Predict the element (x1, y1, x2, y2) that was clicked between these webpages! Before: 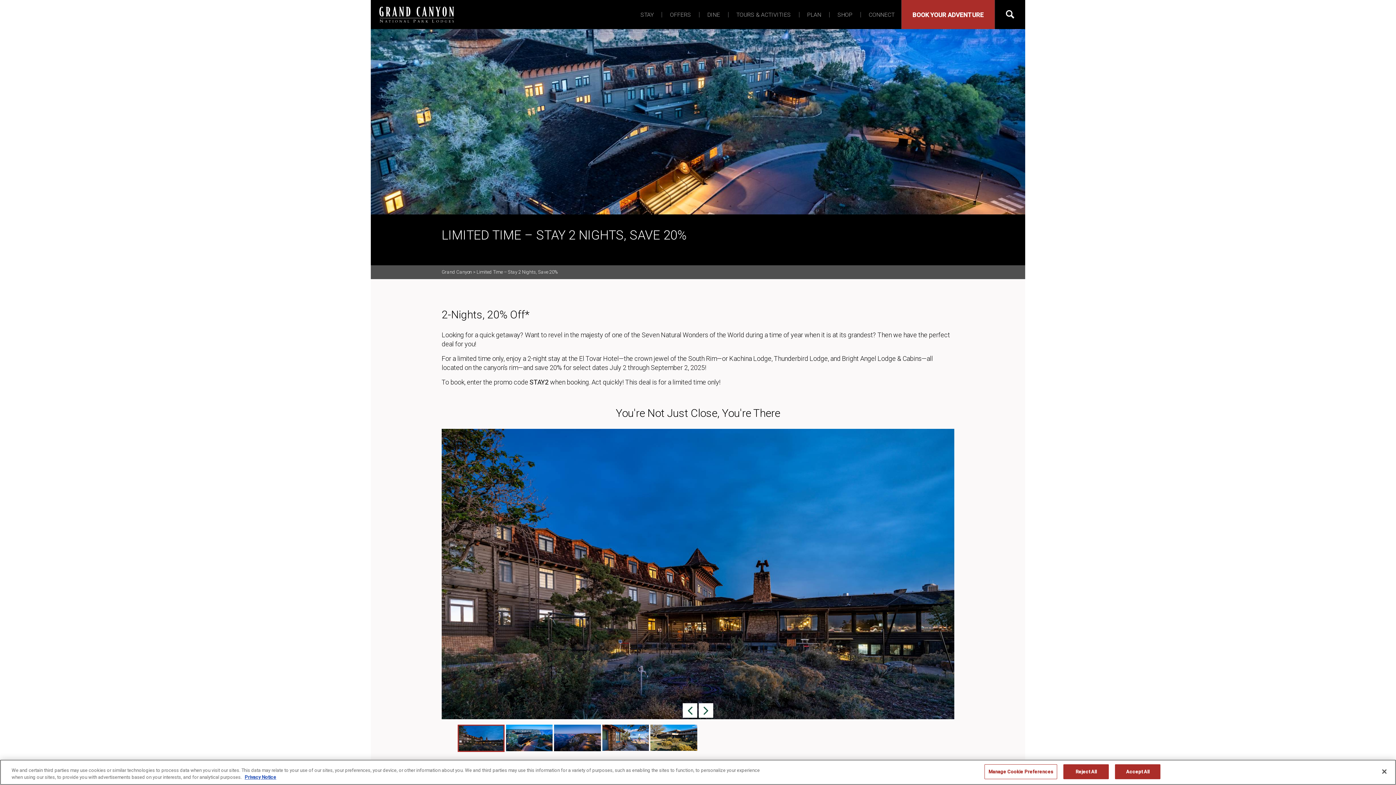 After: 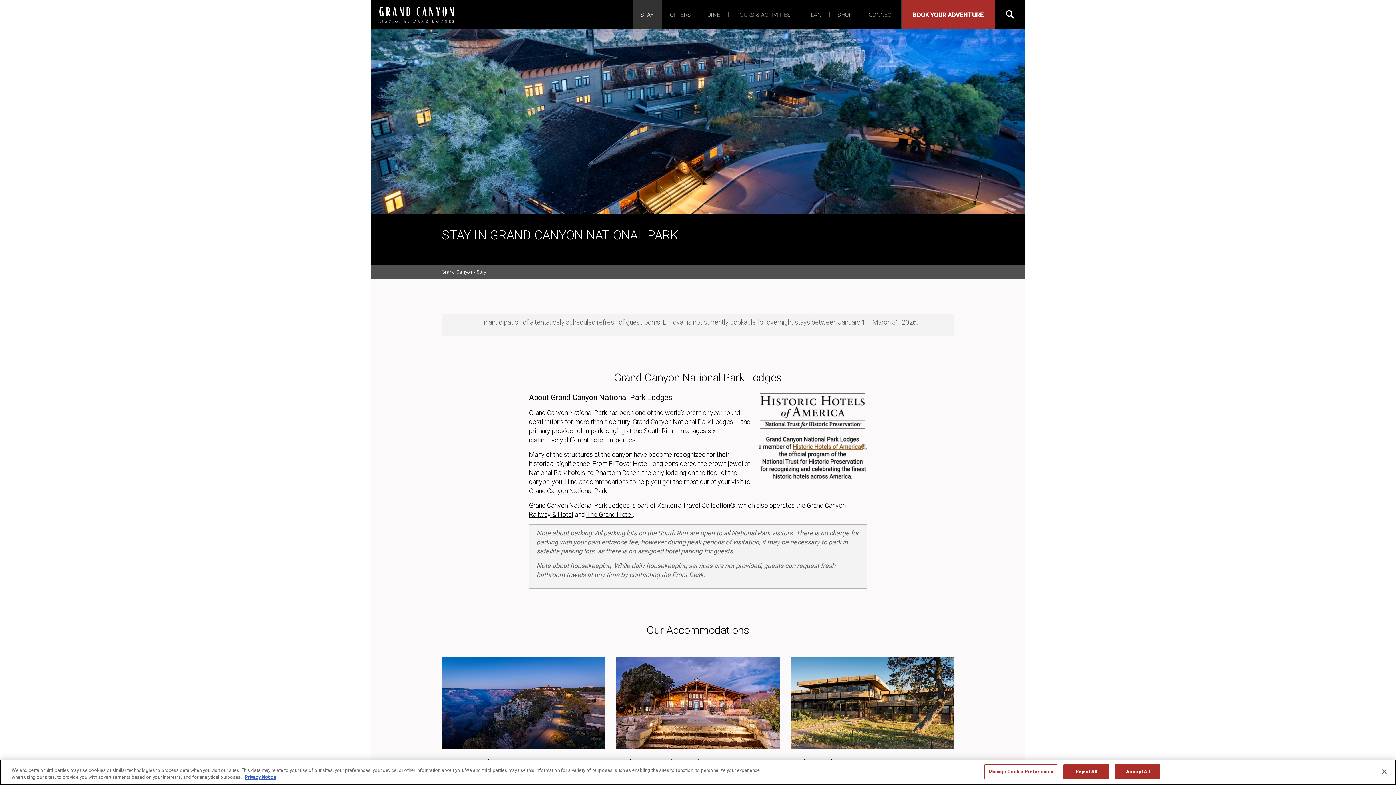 Action: label: STAY bbox: (632, 0, 661, 29)